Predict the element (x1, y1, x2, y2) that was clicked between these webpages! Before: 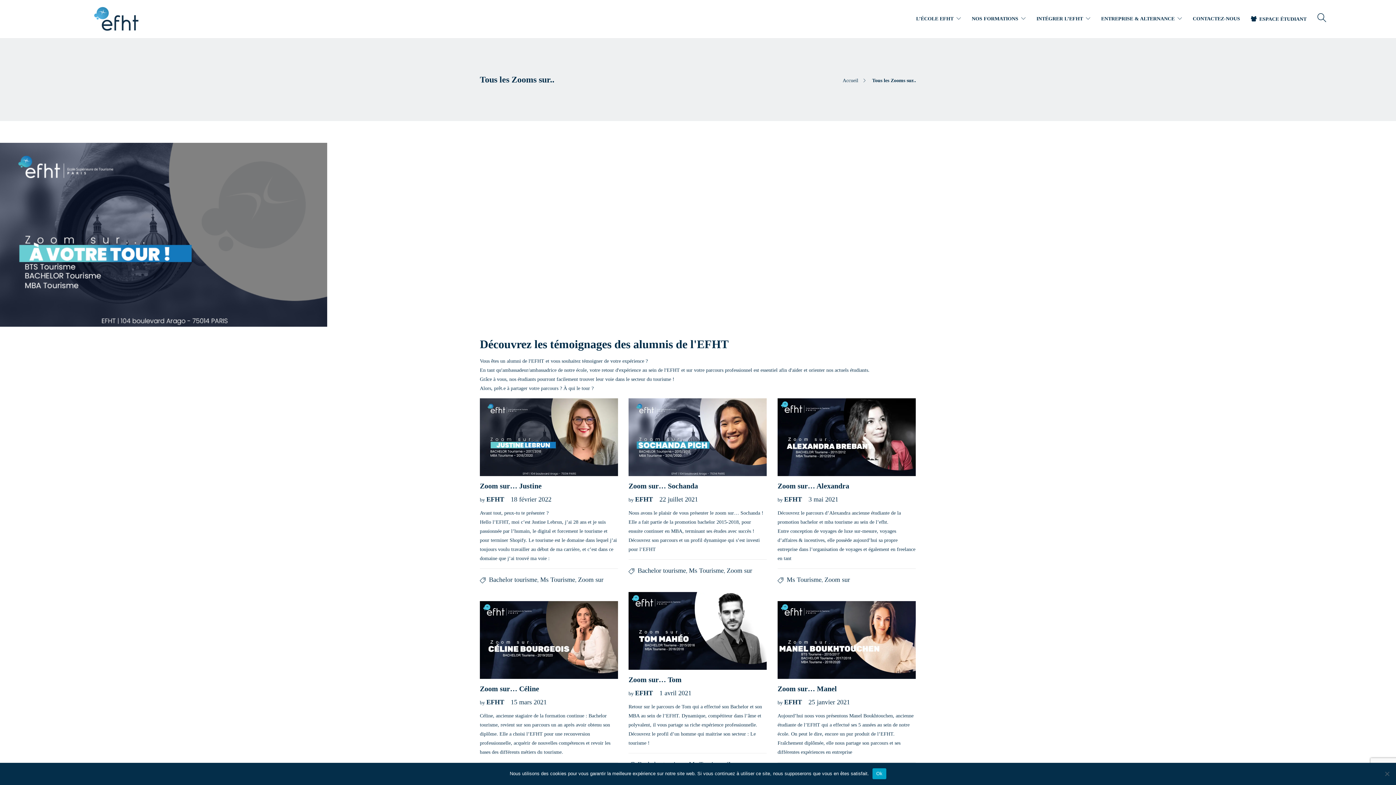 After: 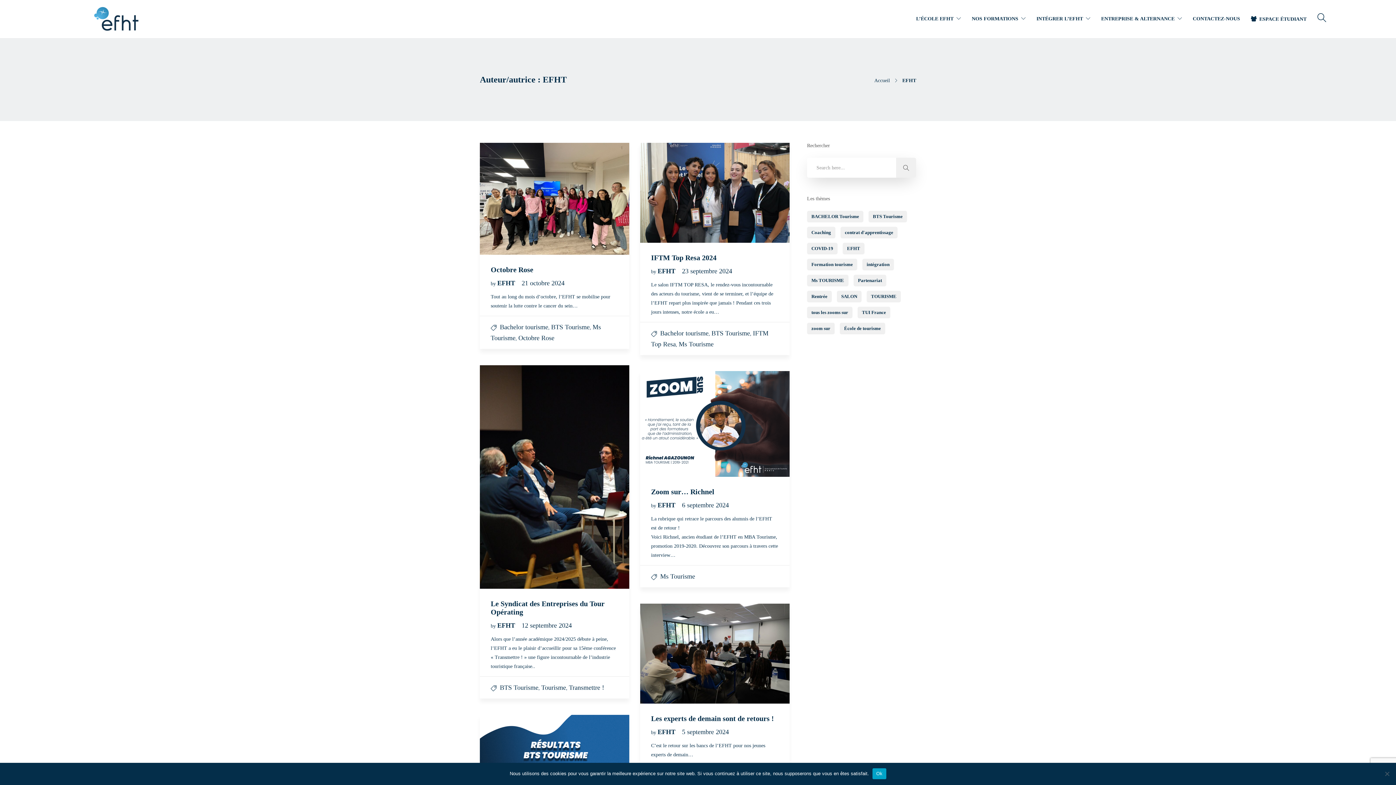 Action: label: EFHT  bbox: (784, 495, 804, 503)